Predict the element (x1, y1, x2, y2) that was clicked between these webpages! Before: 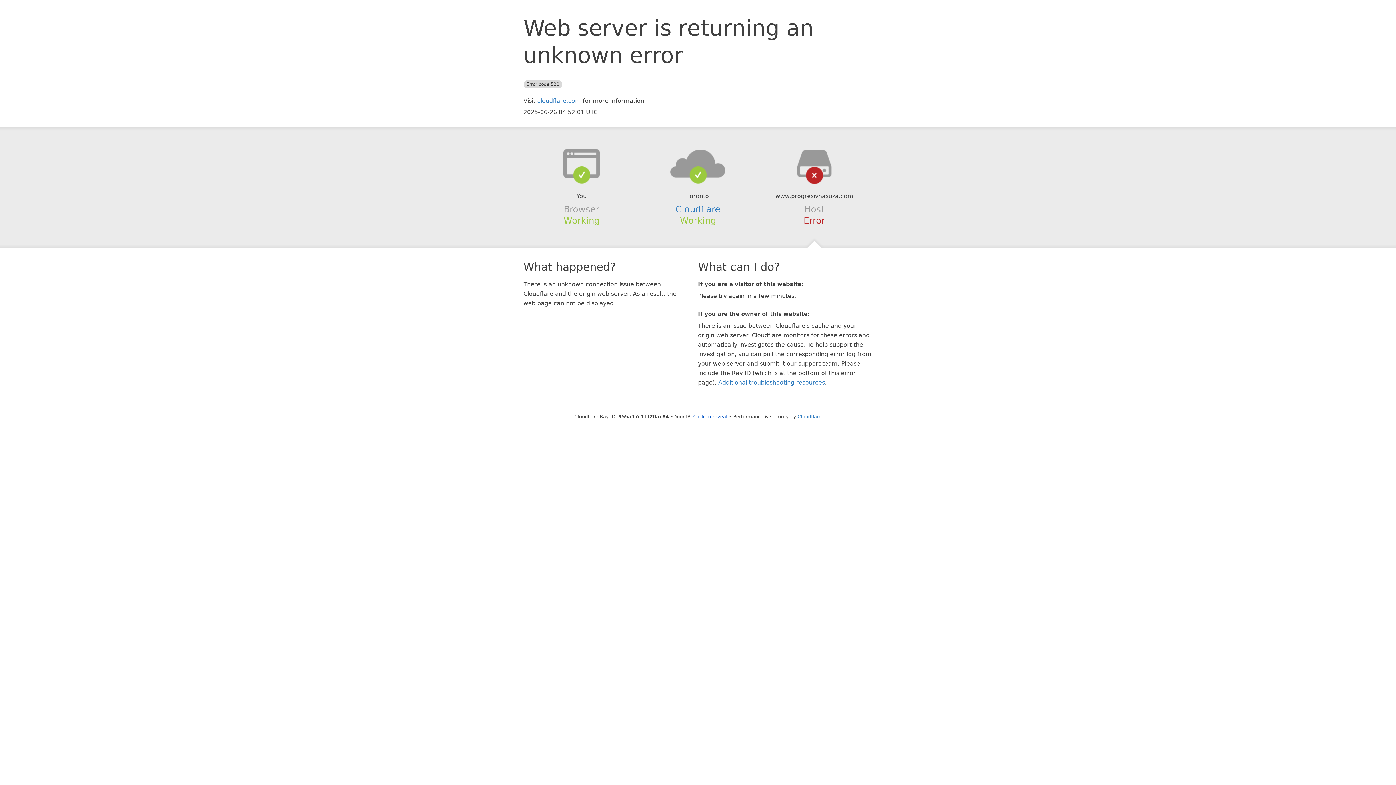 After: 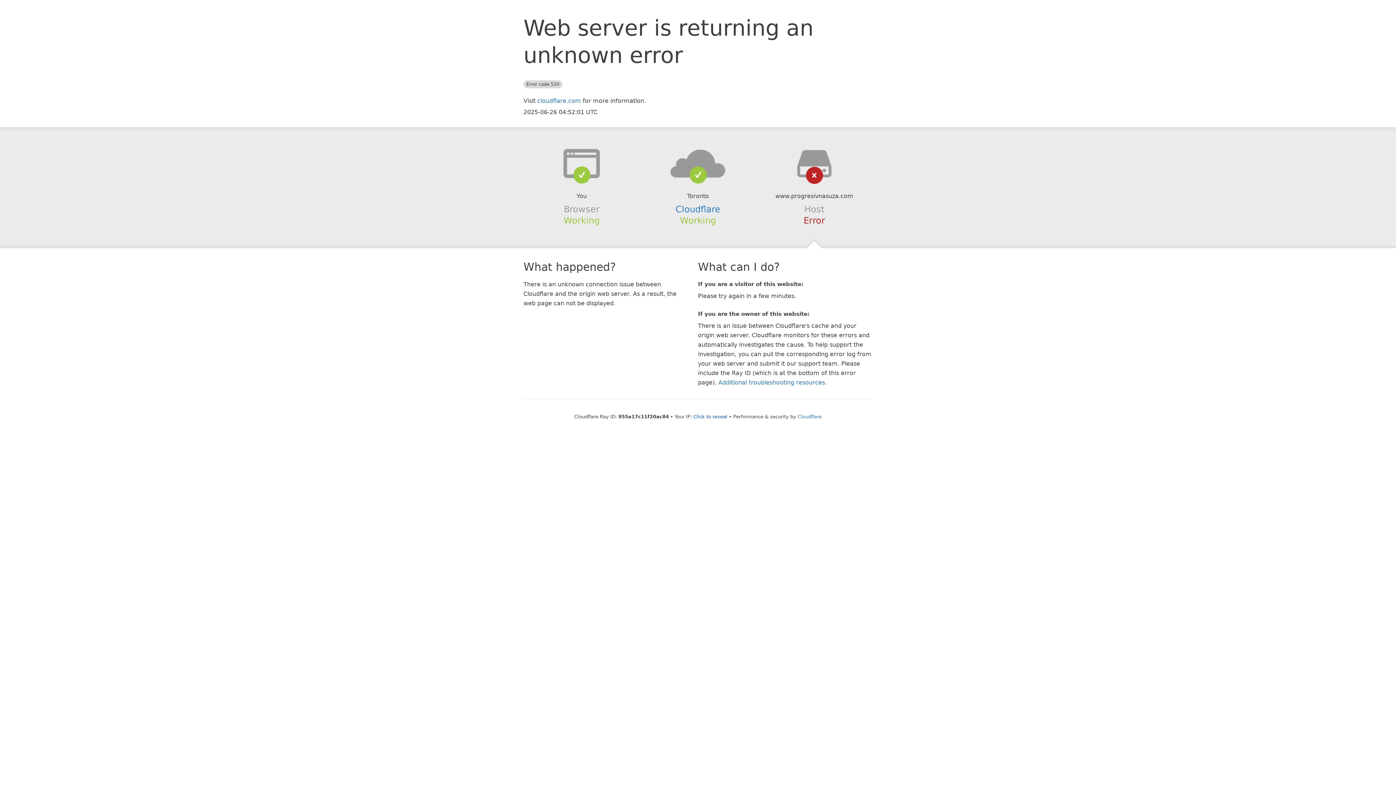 Action: bbox: (639, 148, 756, 178)